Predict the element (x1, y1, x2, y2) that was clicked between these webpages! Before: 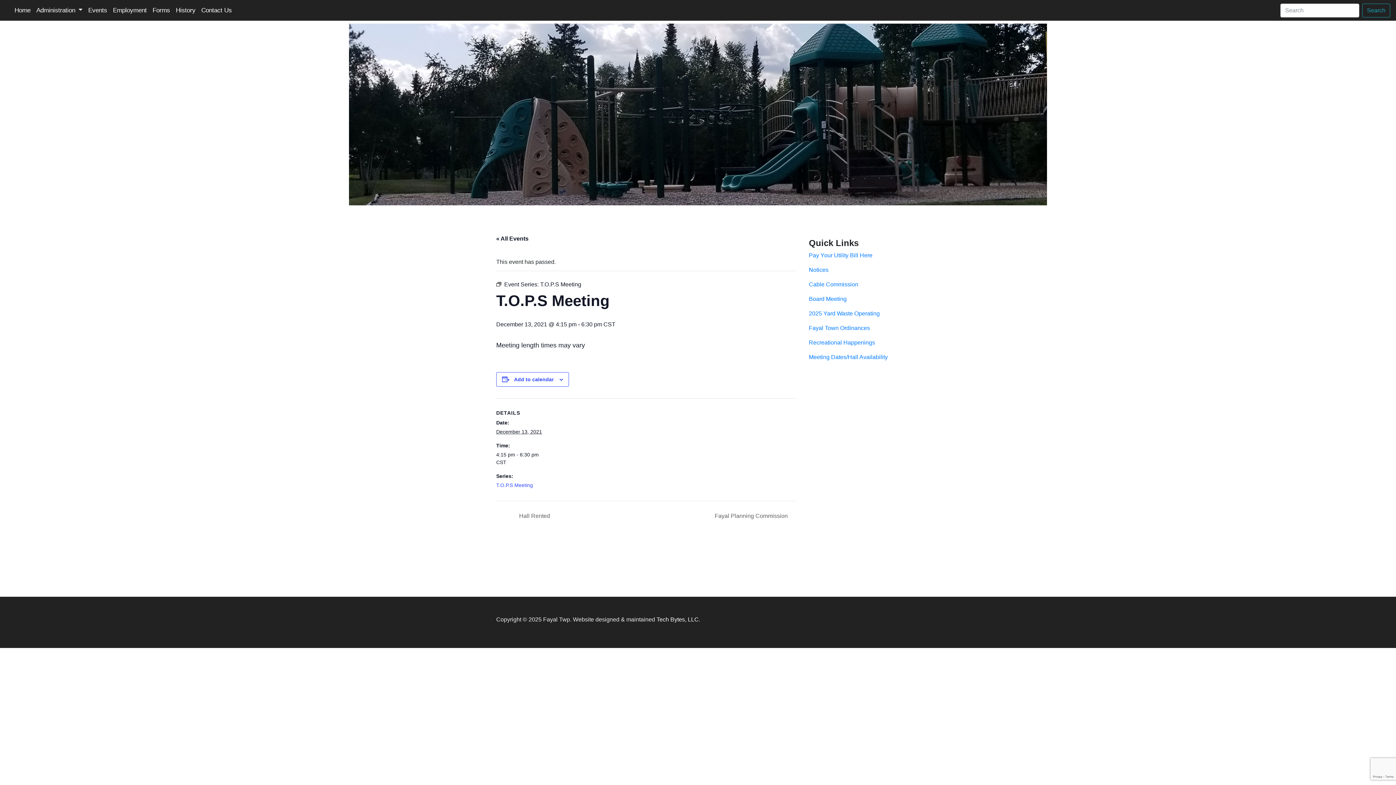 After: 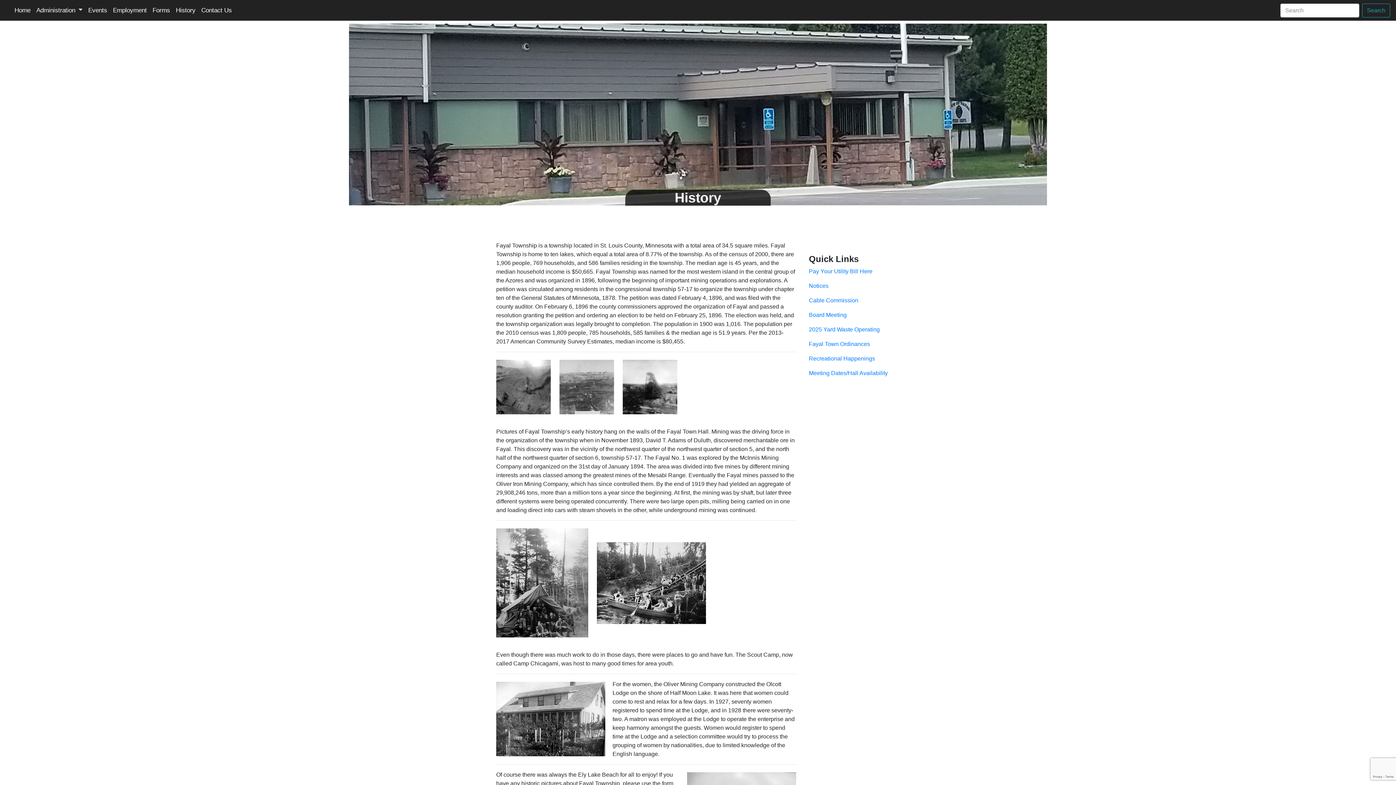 Action: bbox: (175, 6, 195, 13) label: History